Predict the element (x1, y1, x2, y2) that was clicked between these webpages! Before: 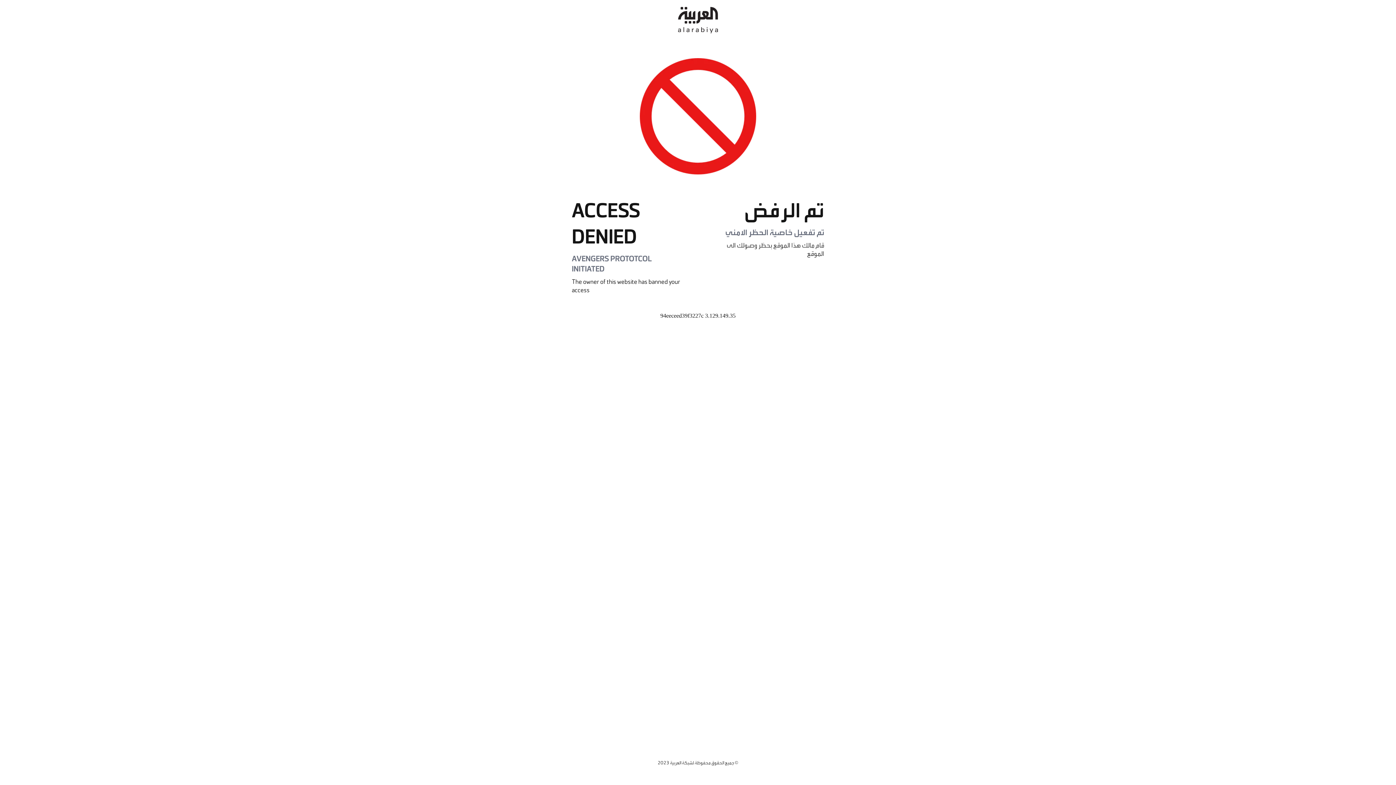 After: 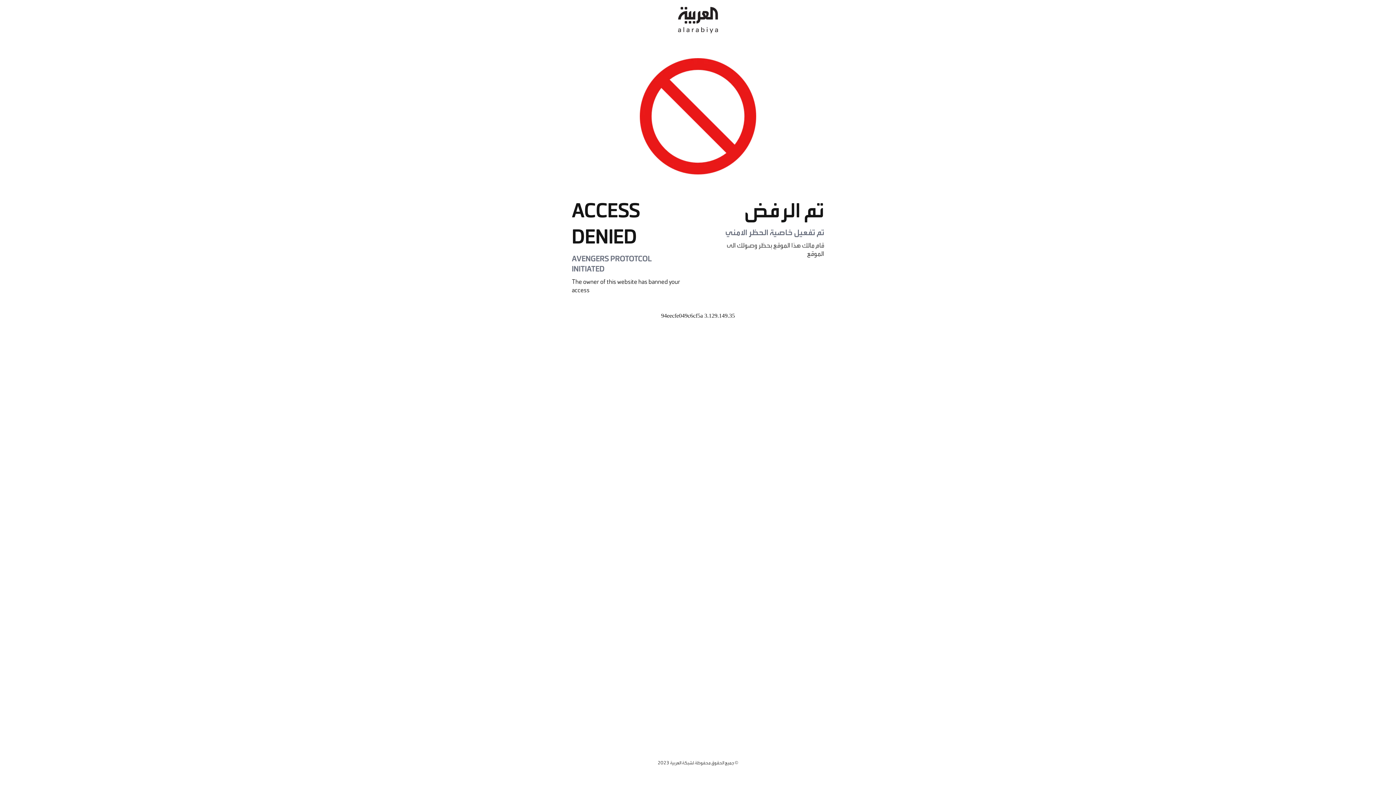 Action: bbox: (678, 0, 718, 40)